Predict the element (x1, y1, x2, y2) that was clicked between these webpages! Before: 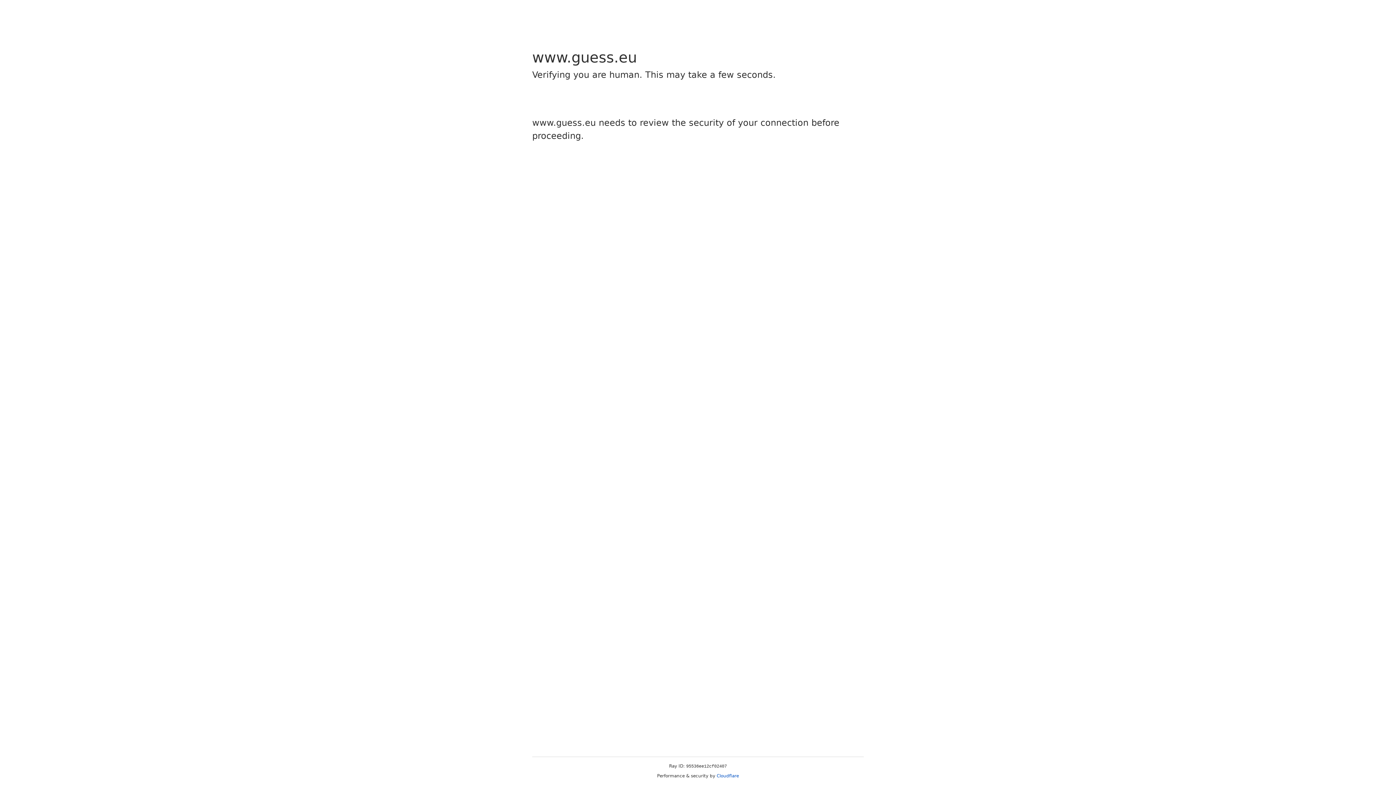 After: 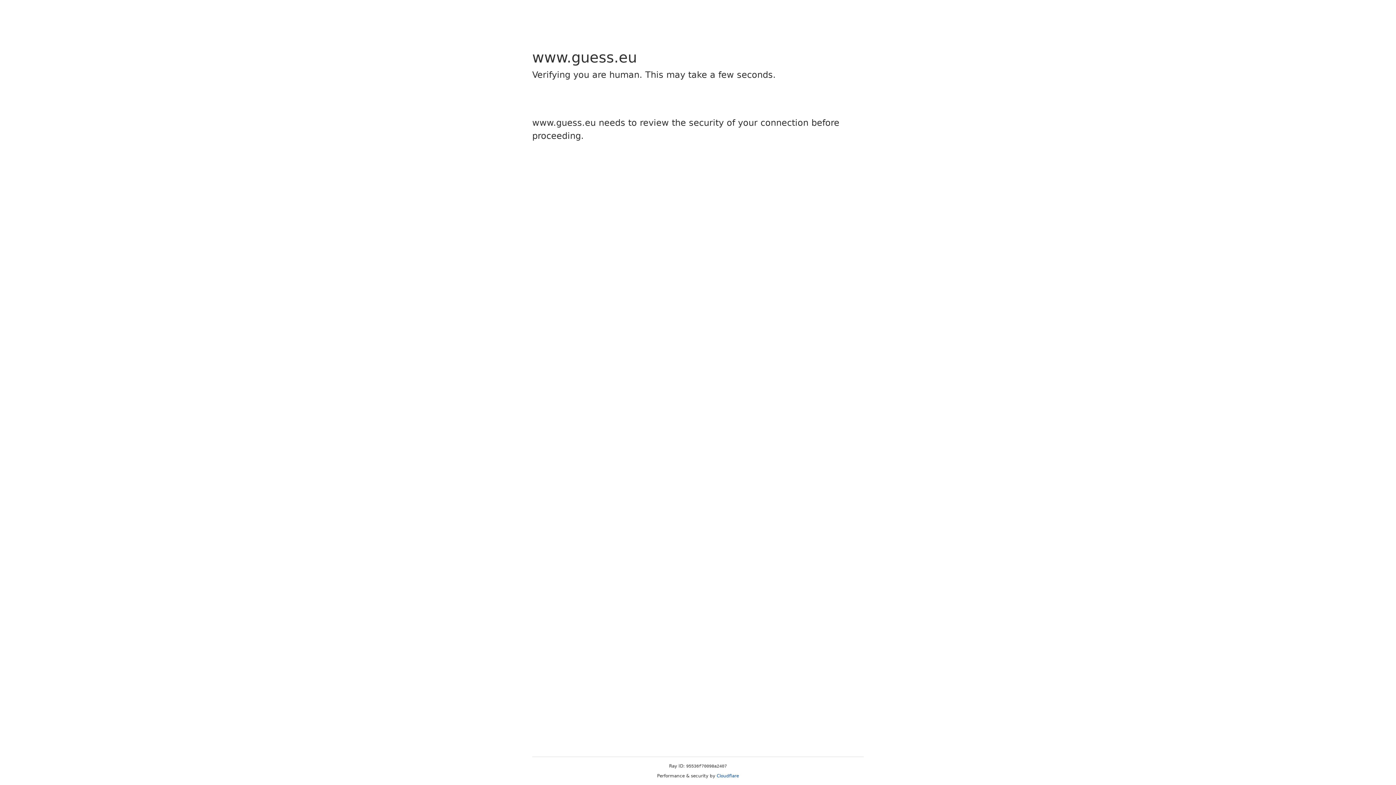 Action: label: Cloudflare bbox: (716, 773, 739, 778)